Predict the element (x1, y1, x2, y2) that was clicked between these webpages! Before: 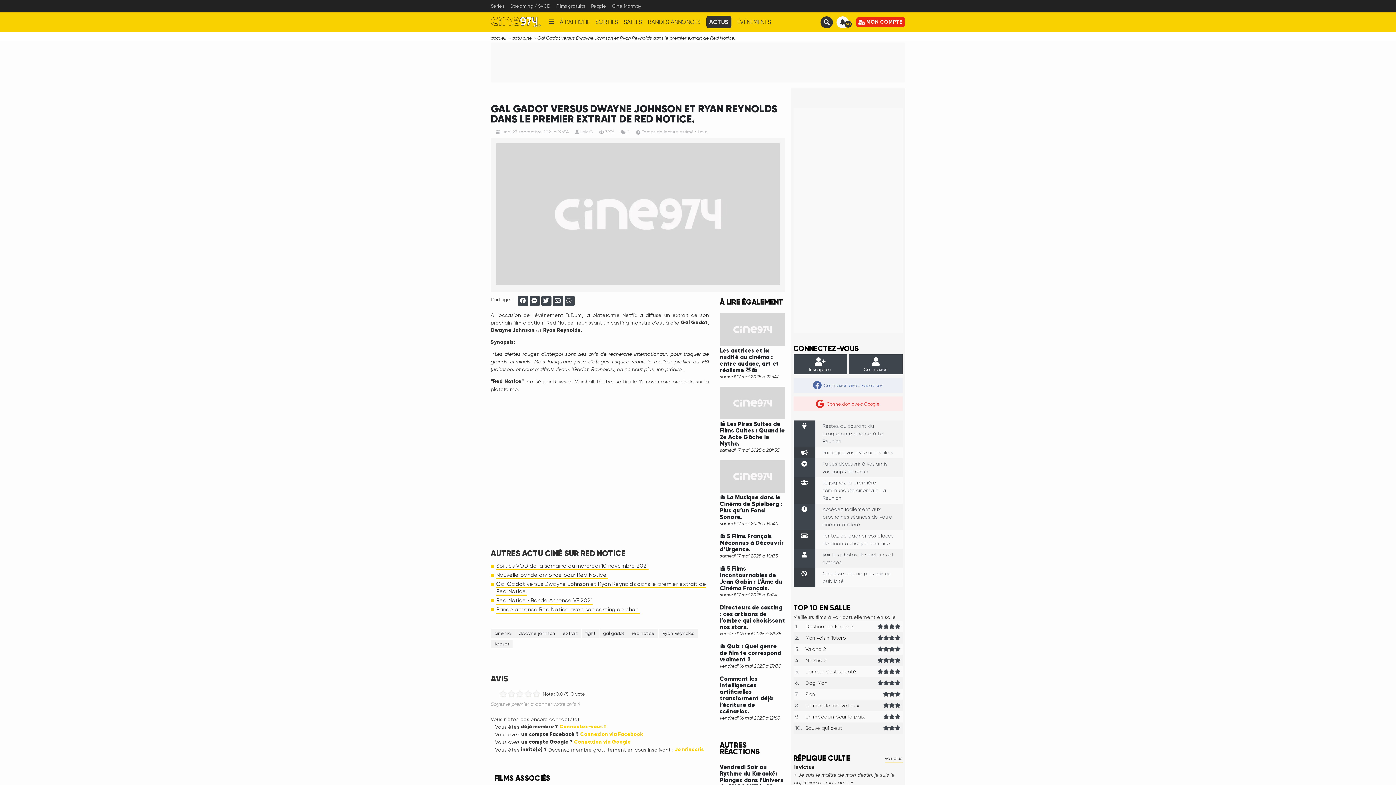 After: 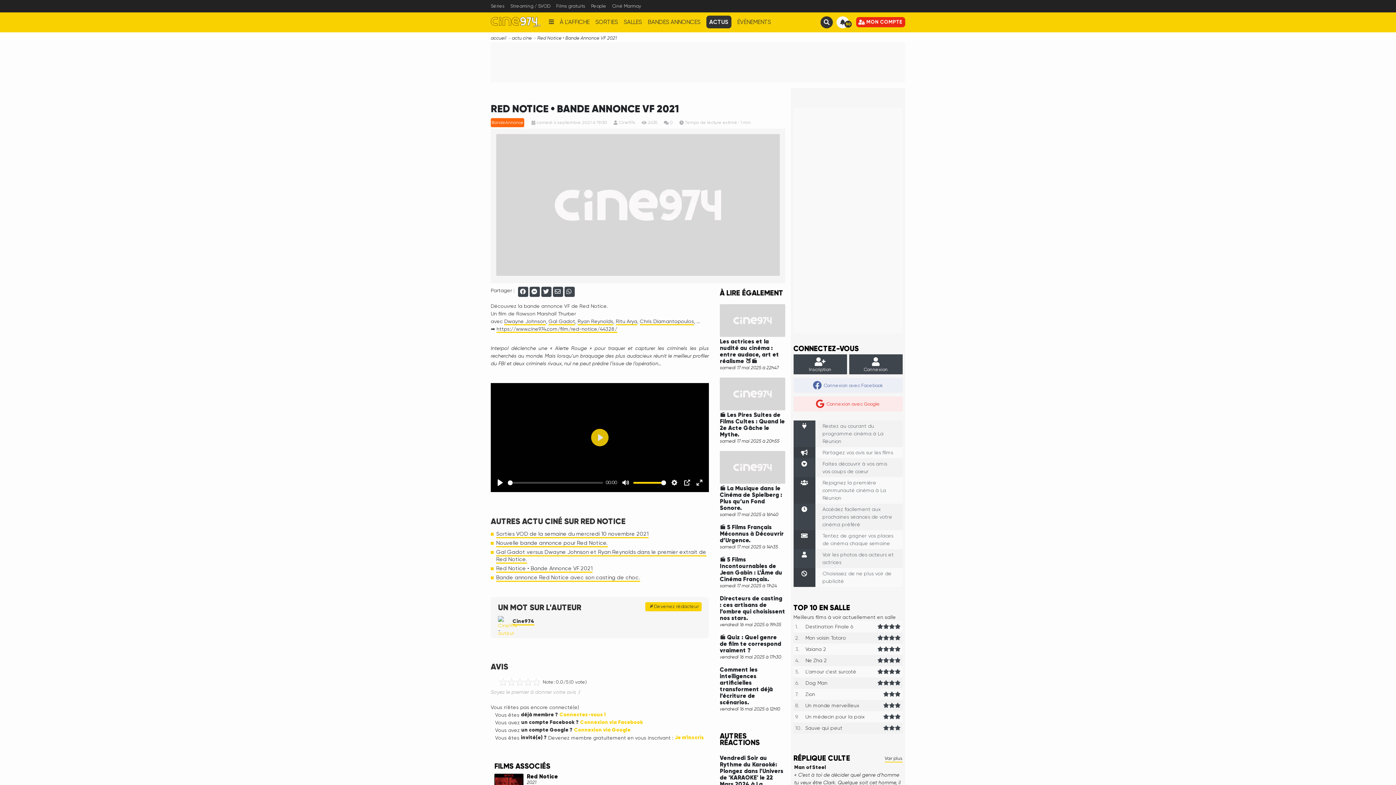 Action: bbox: (496, 597, 592, 604) label: Red Notice • Bande Annonce VF 2021